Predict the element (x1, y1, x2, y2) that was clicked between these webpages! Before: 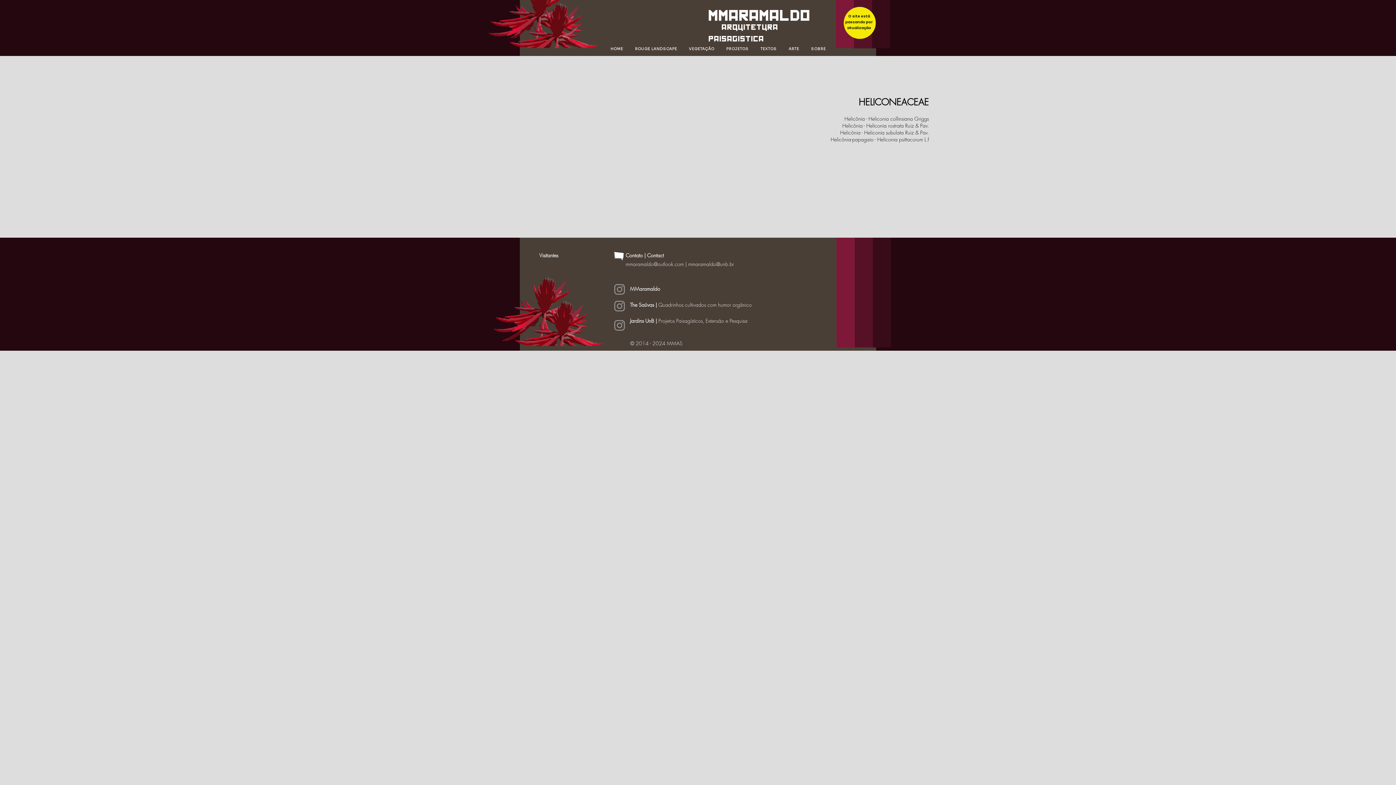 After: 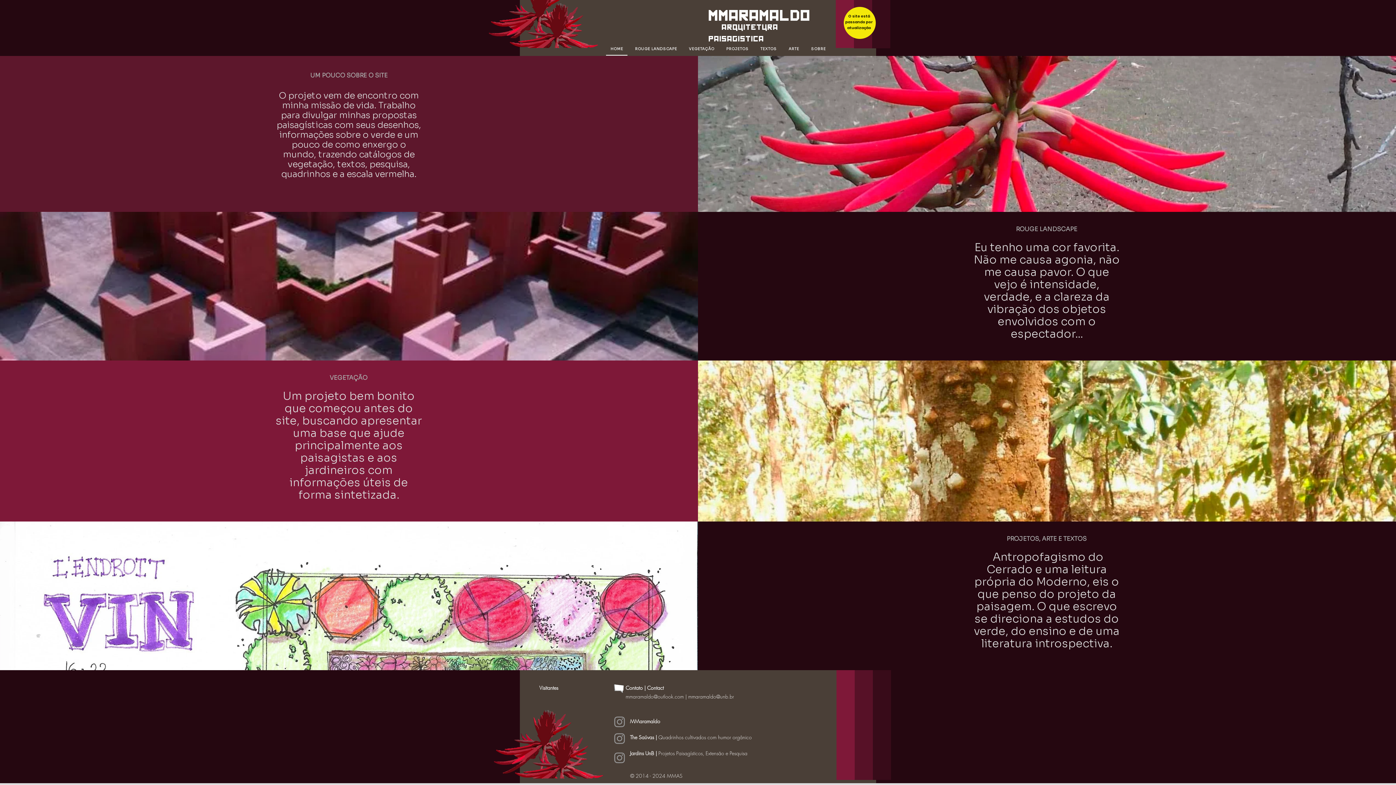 Action: label: HOME bbox: (606, 42, 627, 55)